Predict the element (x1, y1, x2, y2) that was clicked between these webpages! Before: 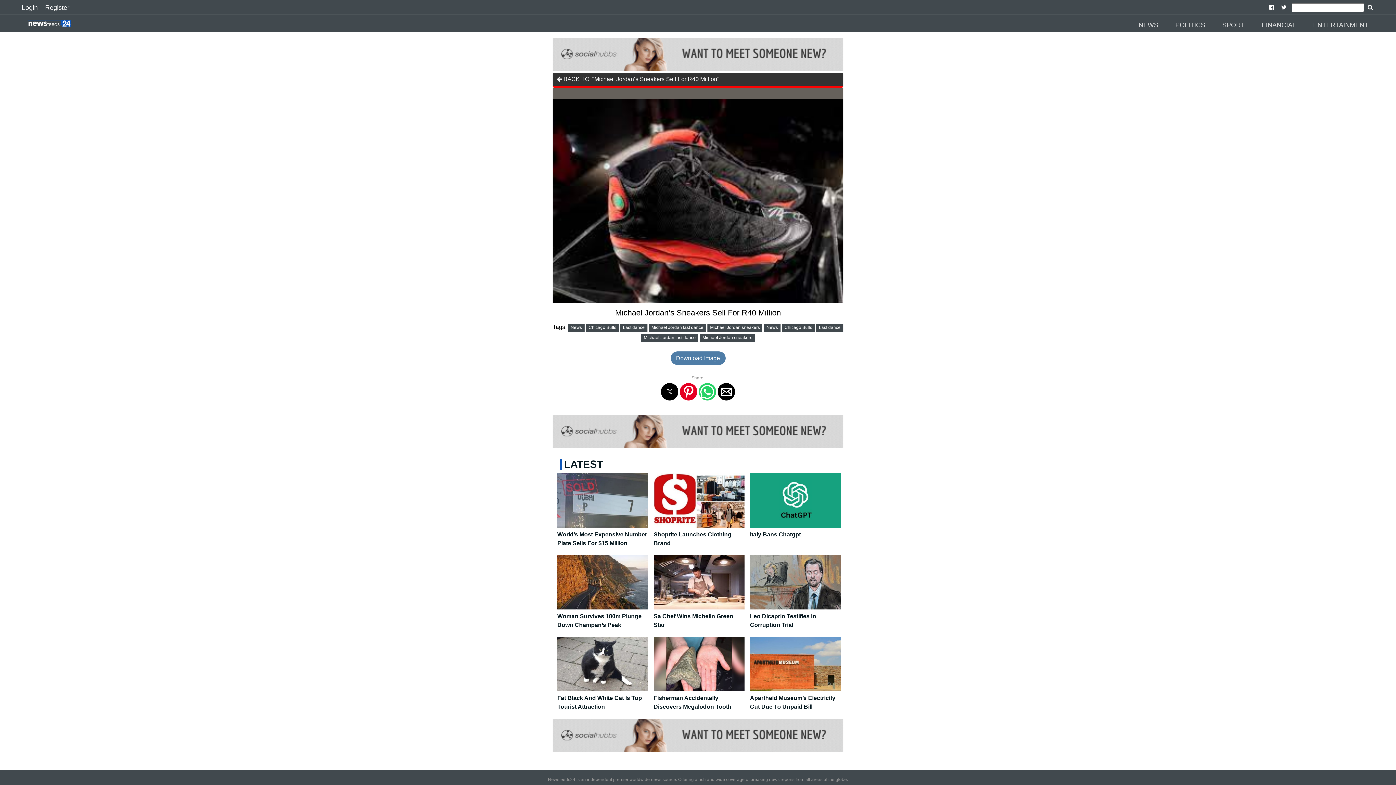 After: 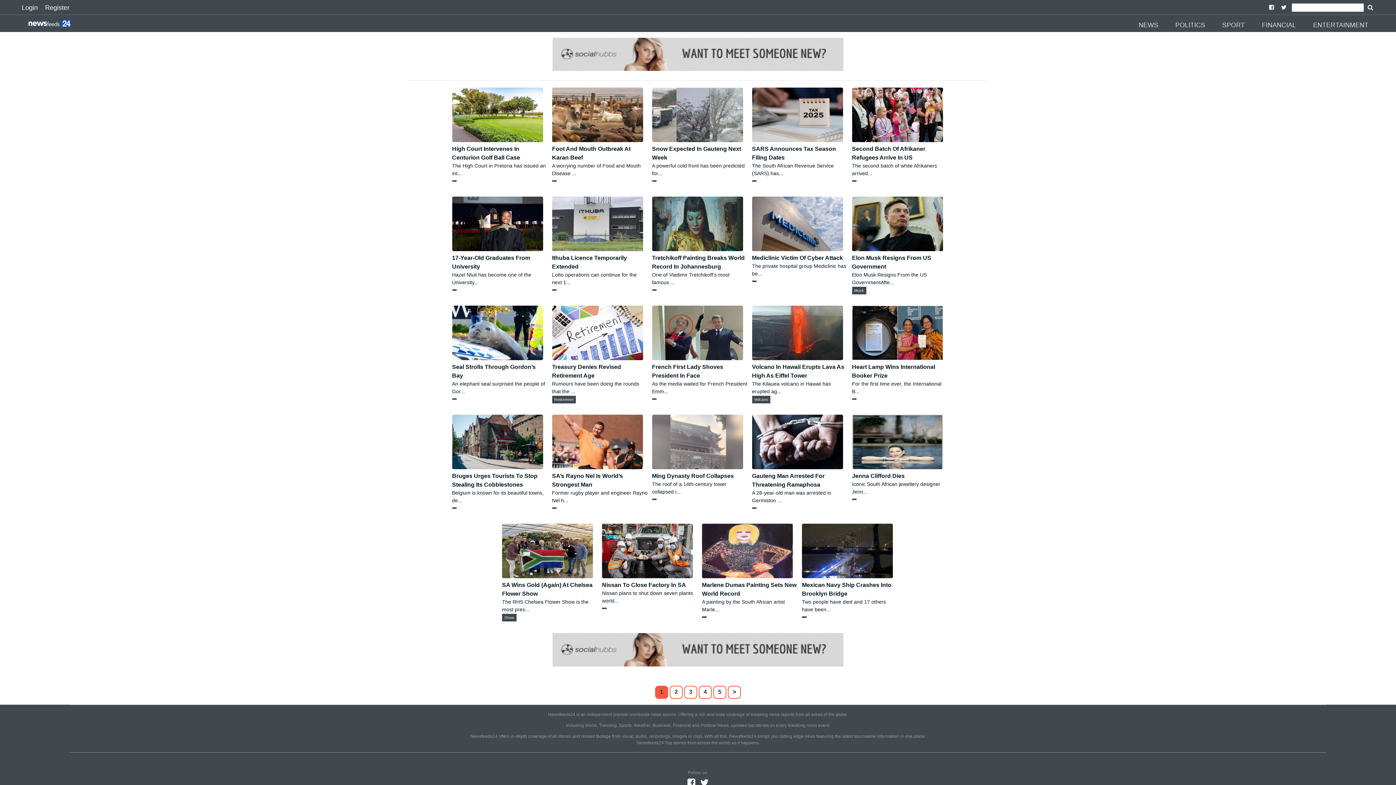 Action: bbox: (1137, 19, 1162, 30) label: NEWS